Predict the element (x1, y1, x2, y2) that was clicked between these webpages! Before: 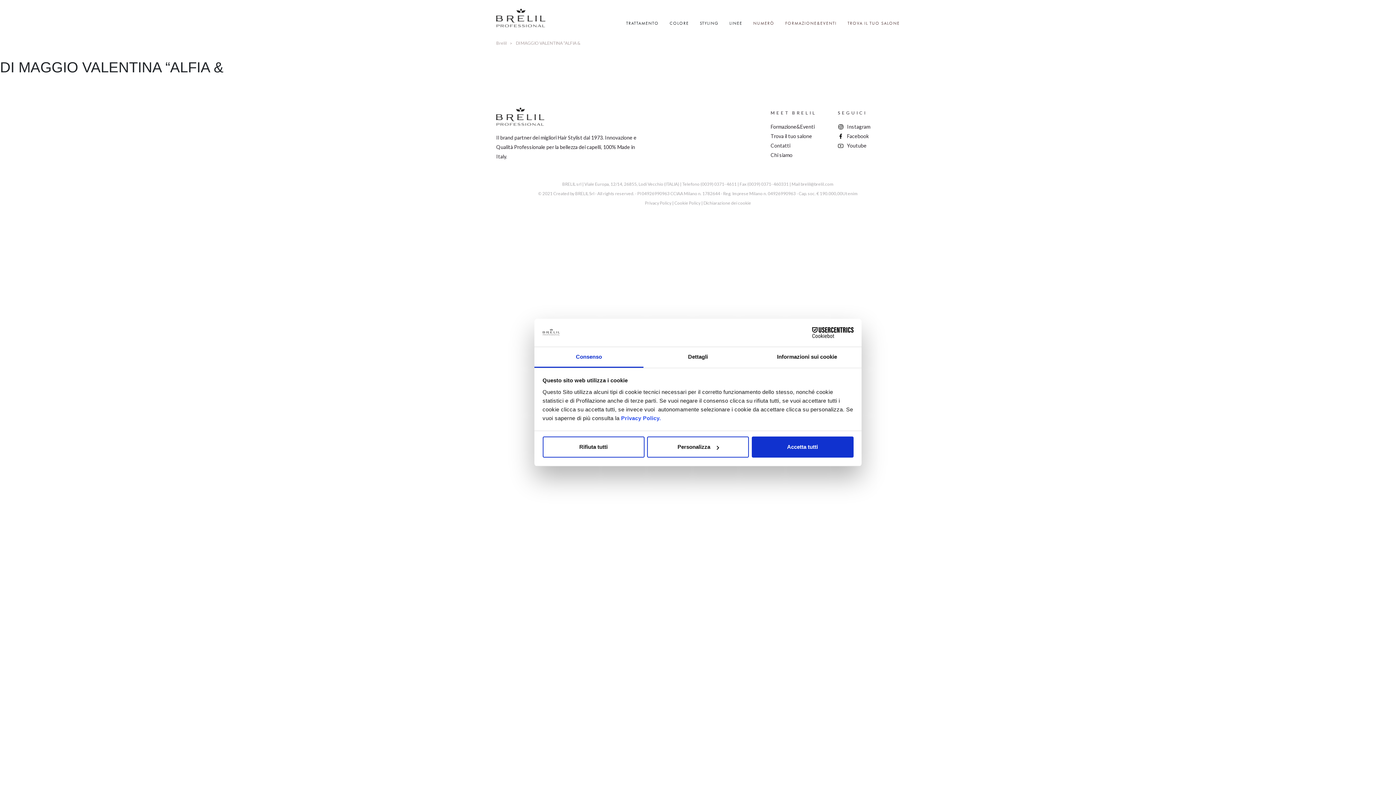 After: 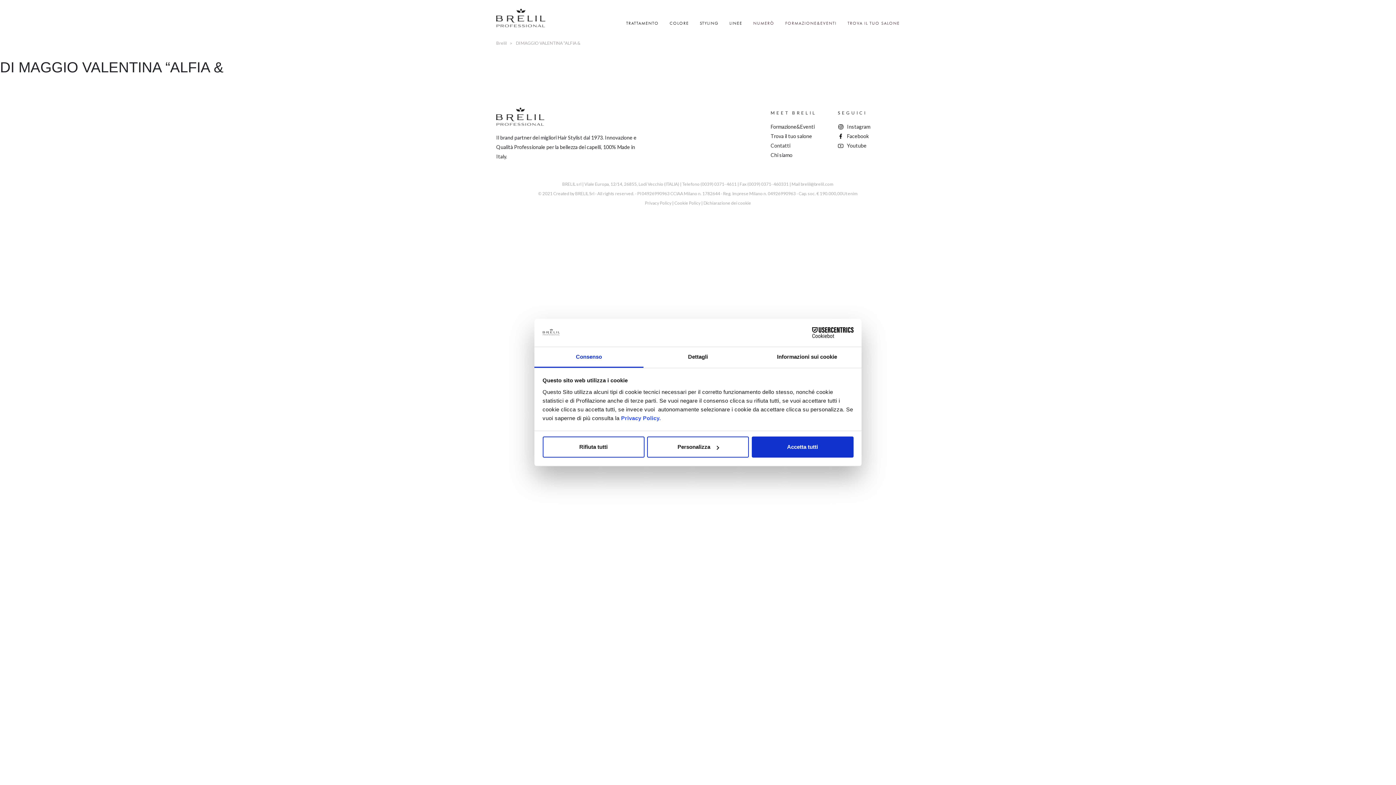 Action: bbox: (790, 327, 853, 338) label: Cookiebot - opens in a new window